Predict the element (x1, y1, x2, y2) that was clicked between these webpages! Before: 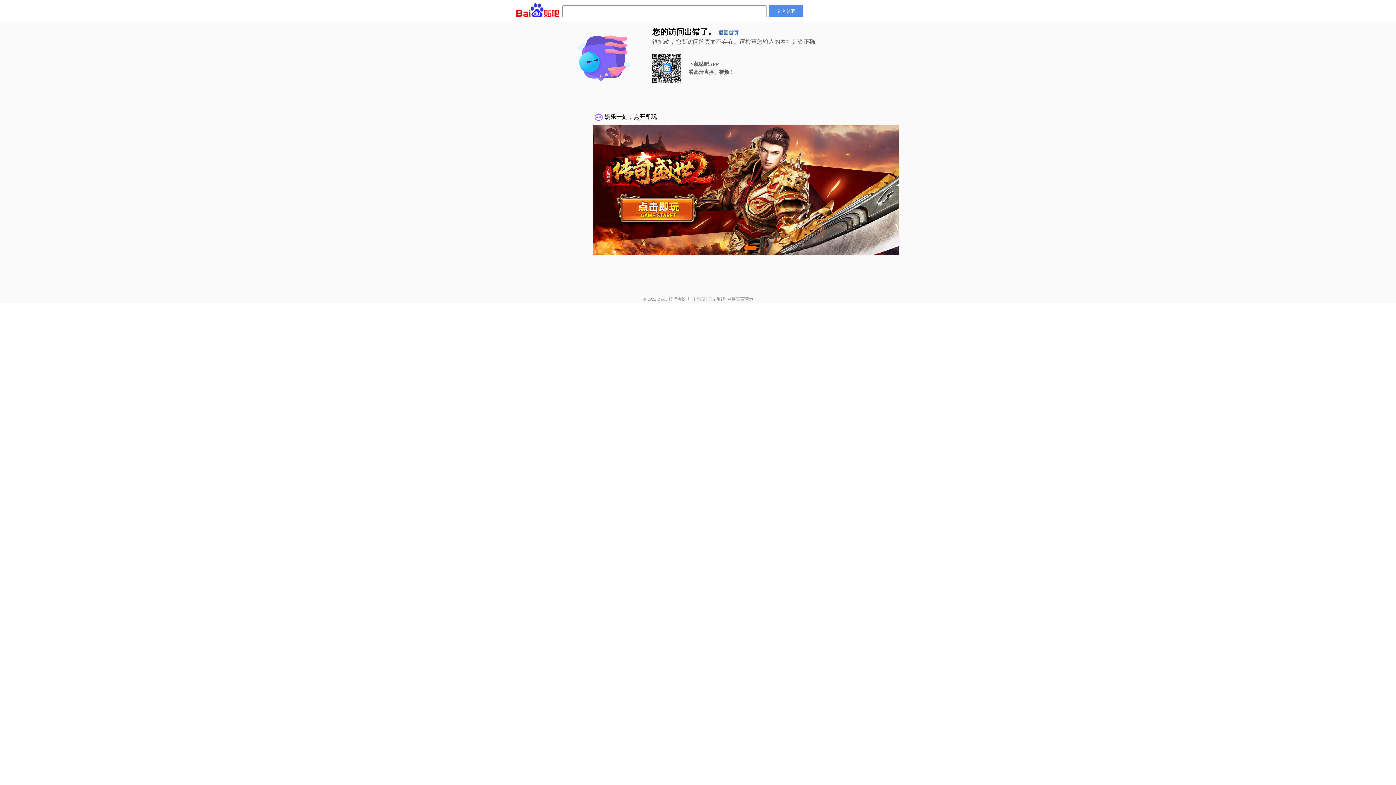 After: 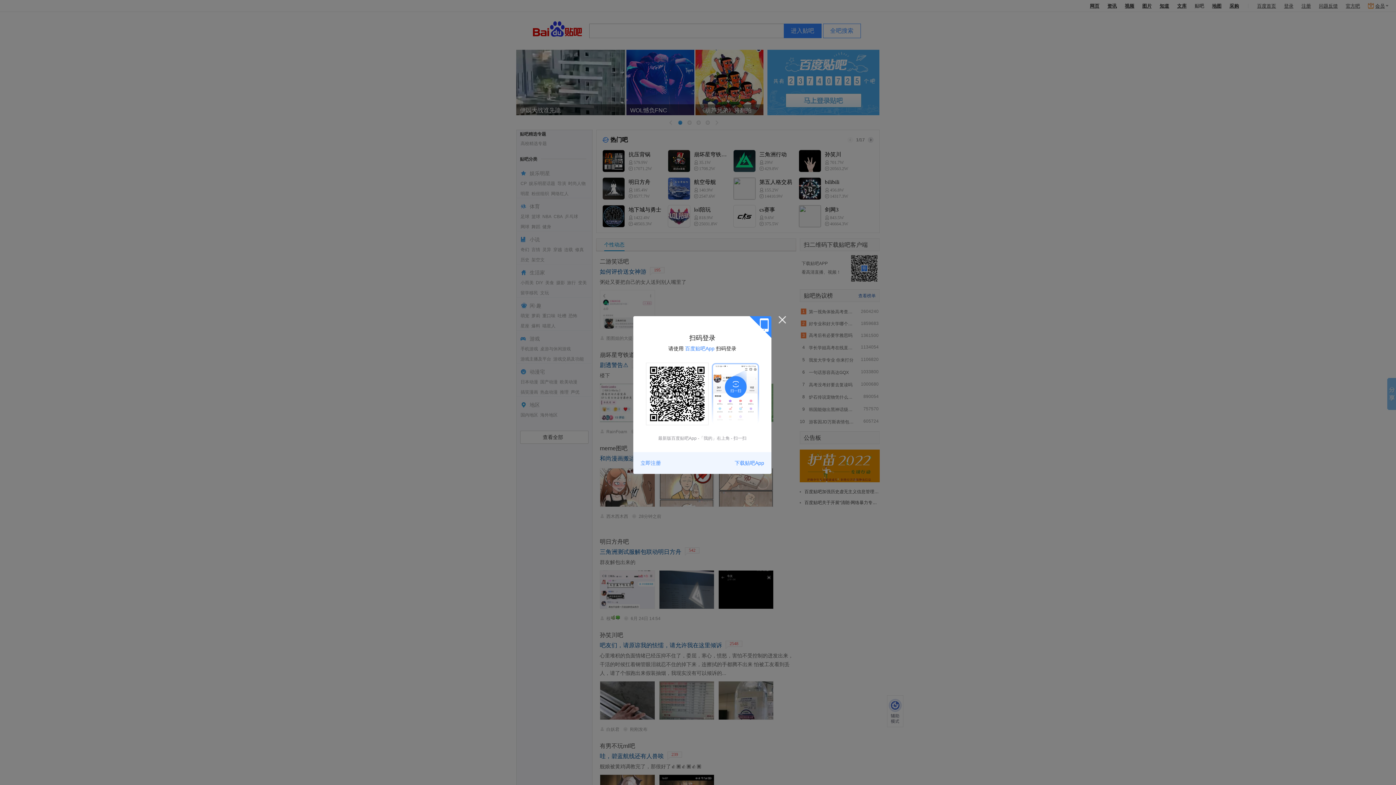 Action: bbox: (718, 30, 738, 35) label: 返回首页